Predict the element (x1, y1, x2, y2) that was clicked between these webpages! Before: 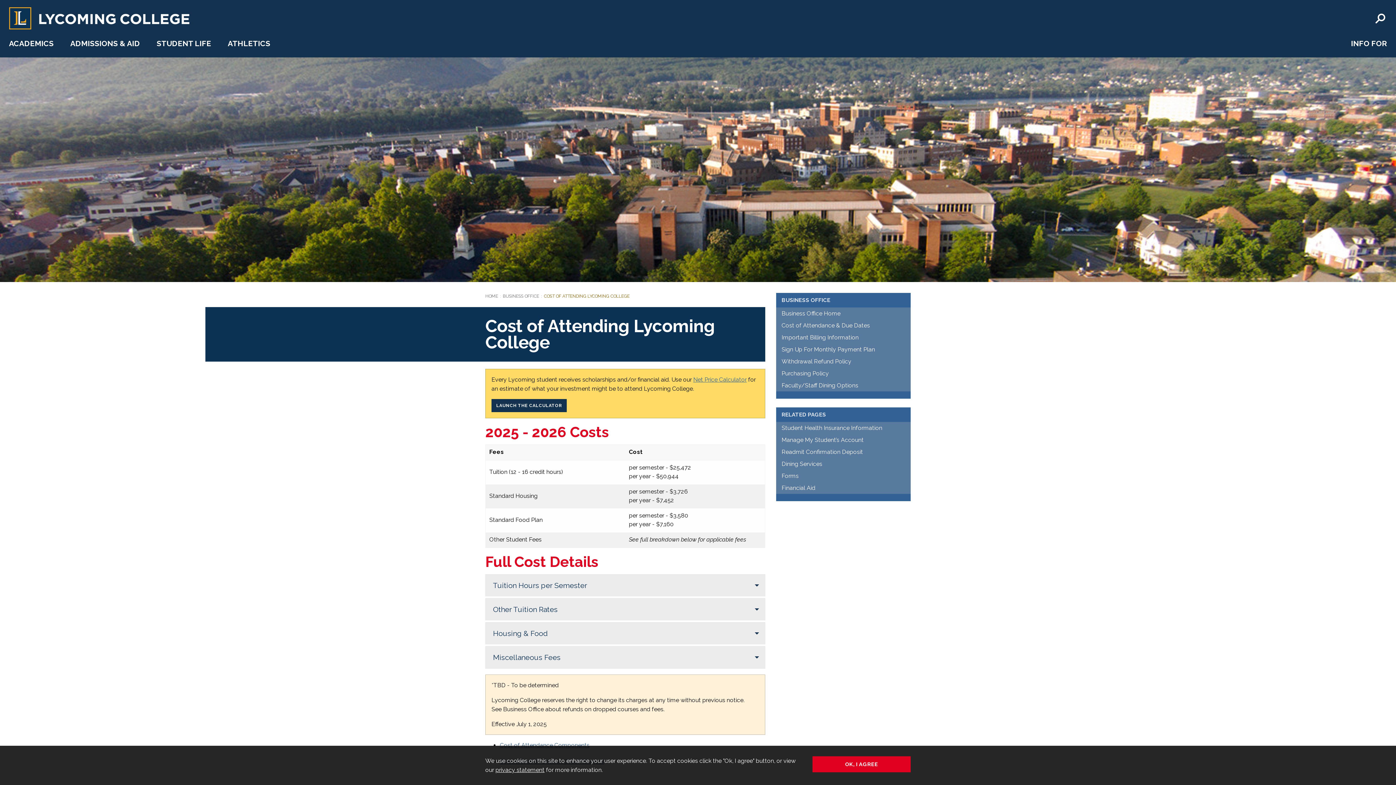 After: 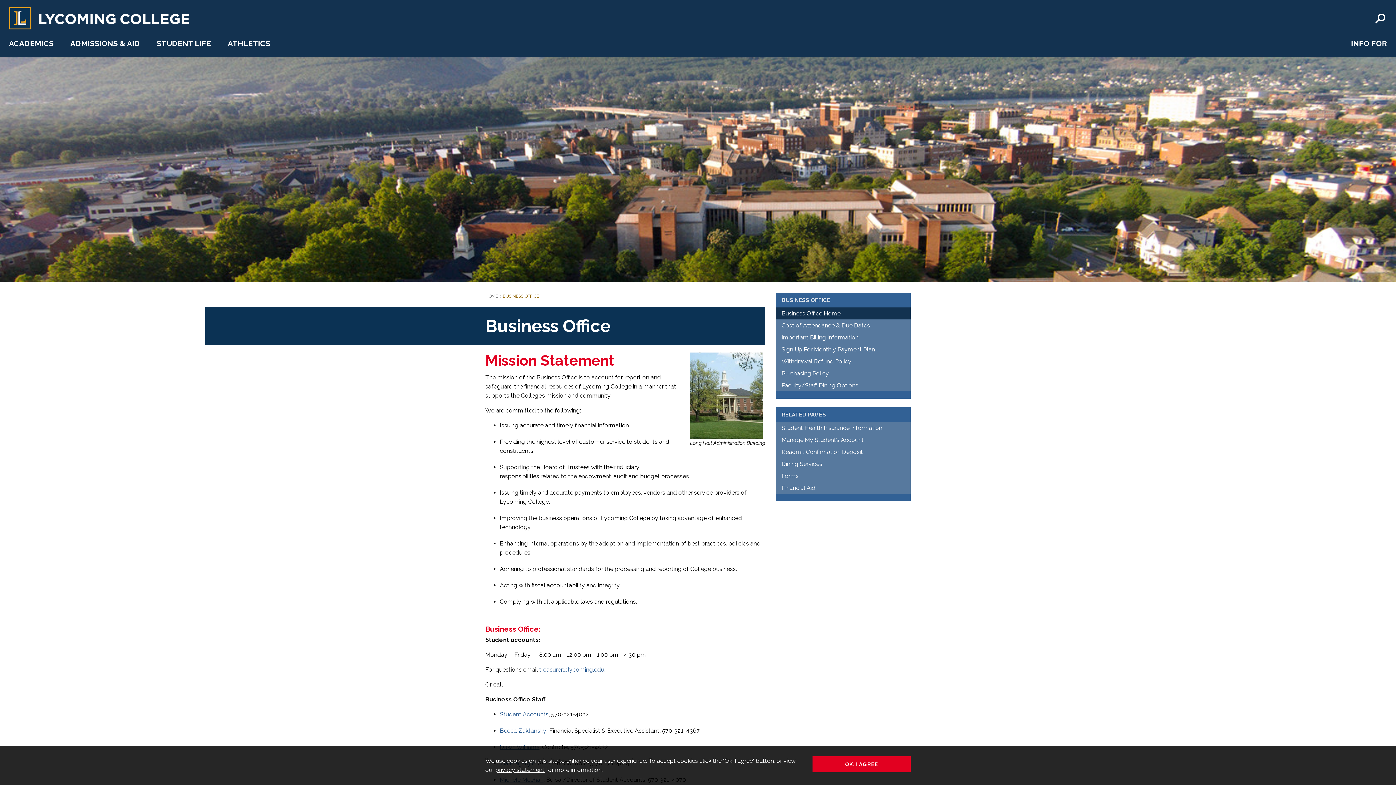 Action: label: BUSINESS OFFICE bbox: (502, 293, 539, 298)